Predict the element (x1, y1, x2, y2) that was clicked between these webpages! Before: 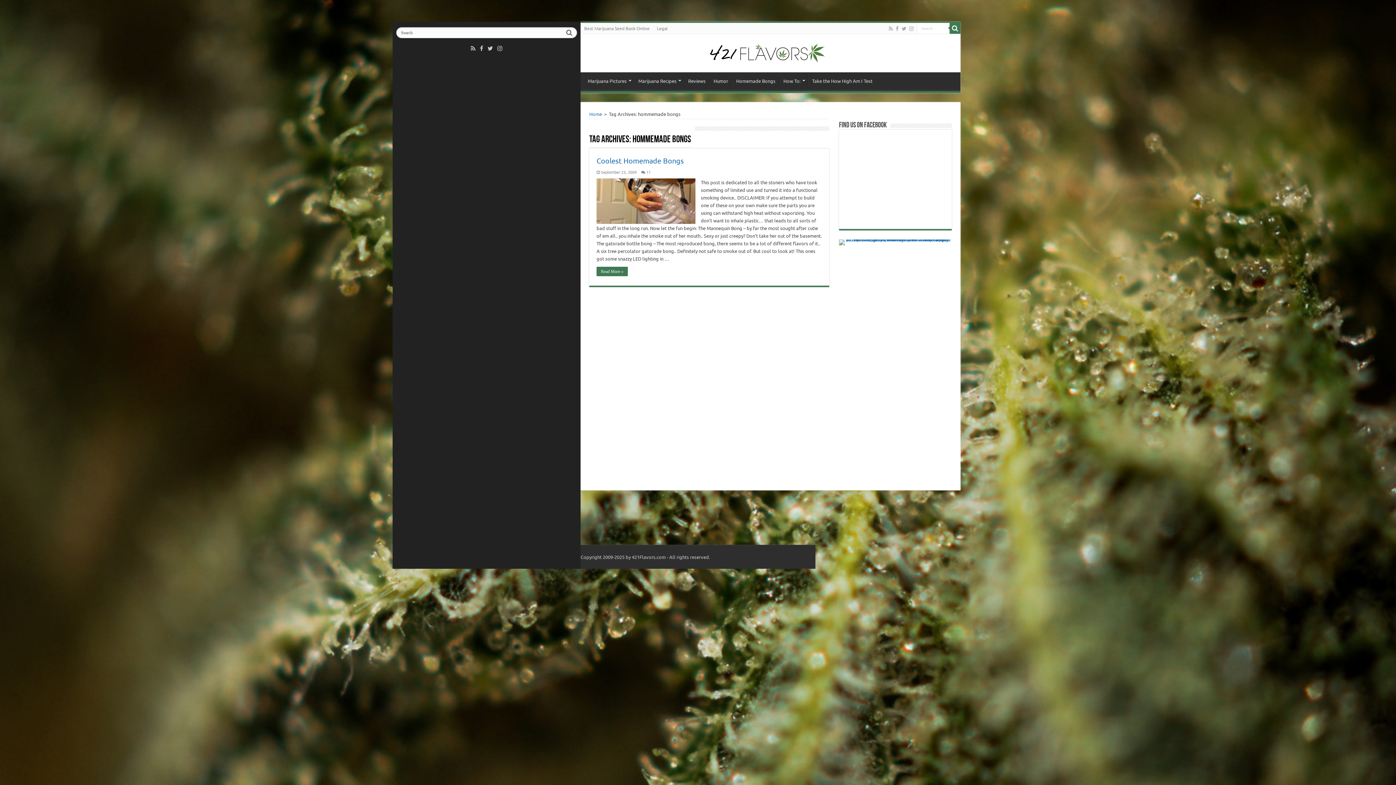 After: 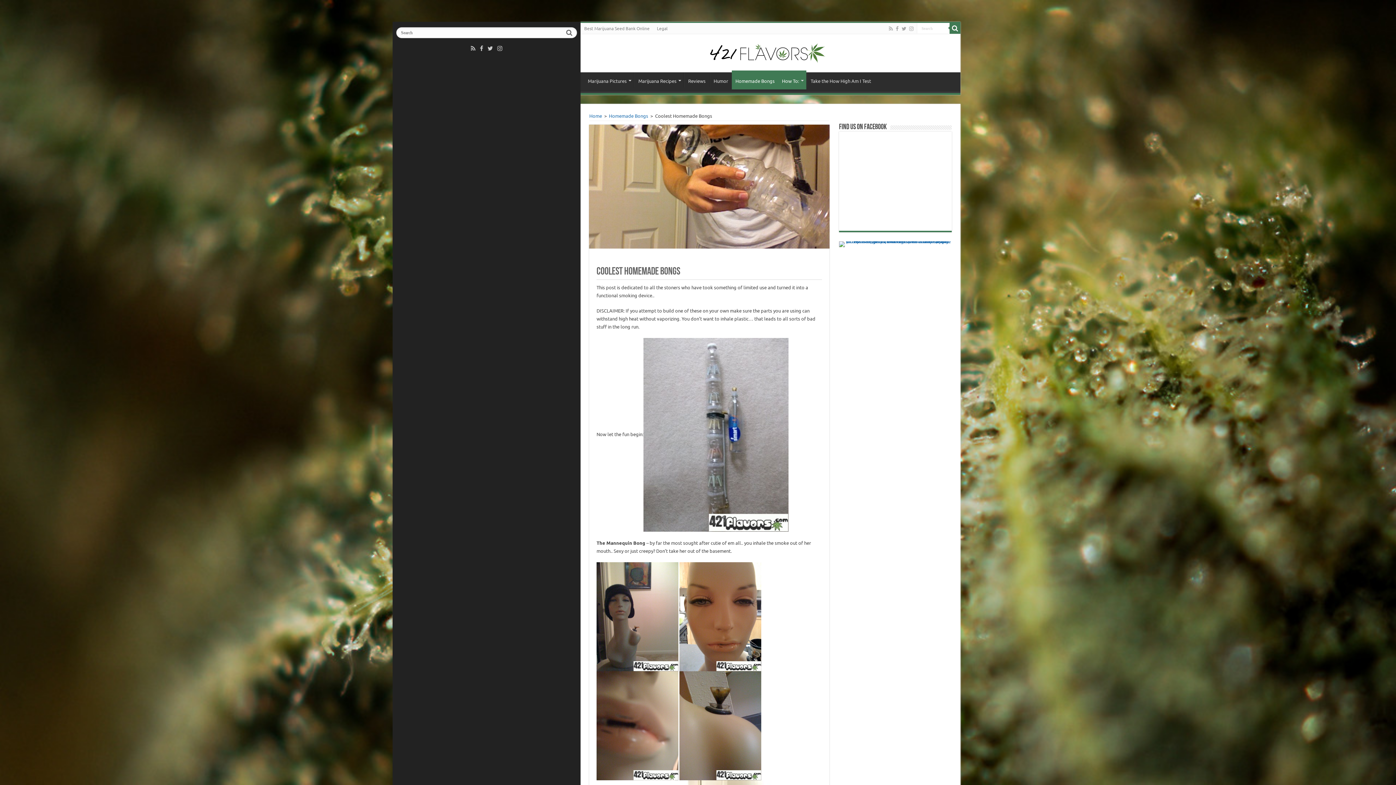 Action: bbox: (596, 178, 695, 224) label:  